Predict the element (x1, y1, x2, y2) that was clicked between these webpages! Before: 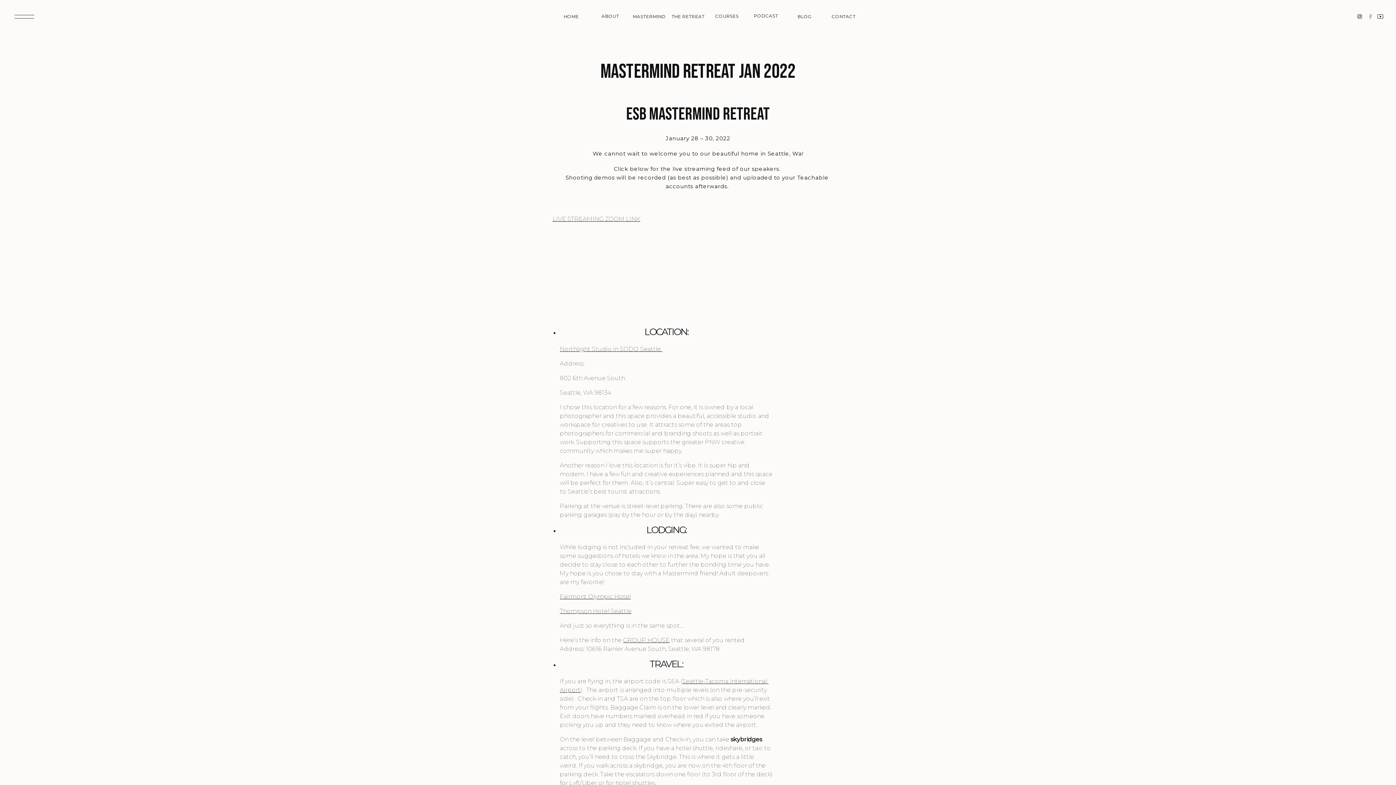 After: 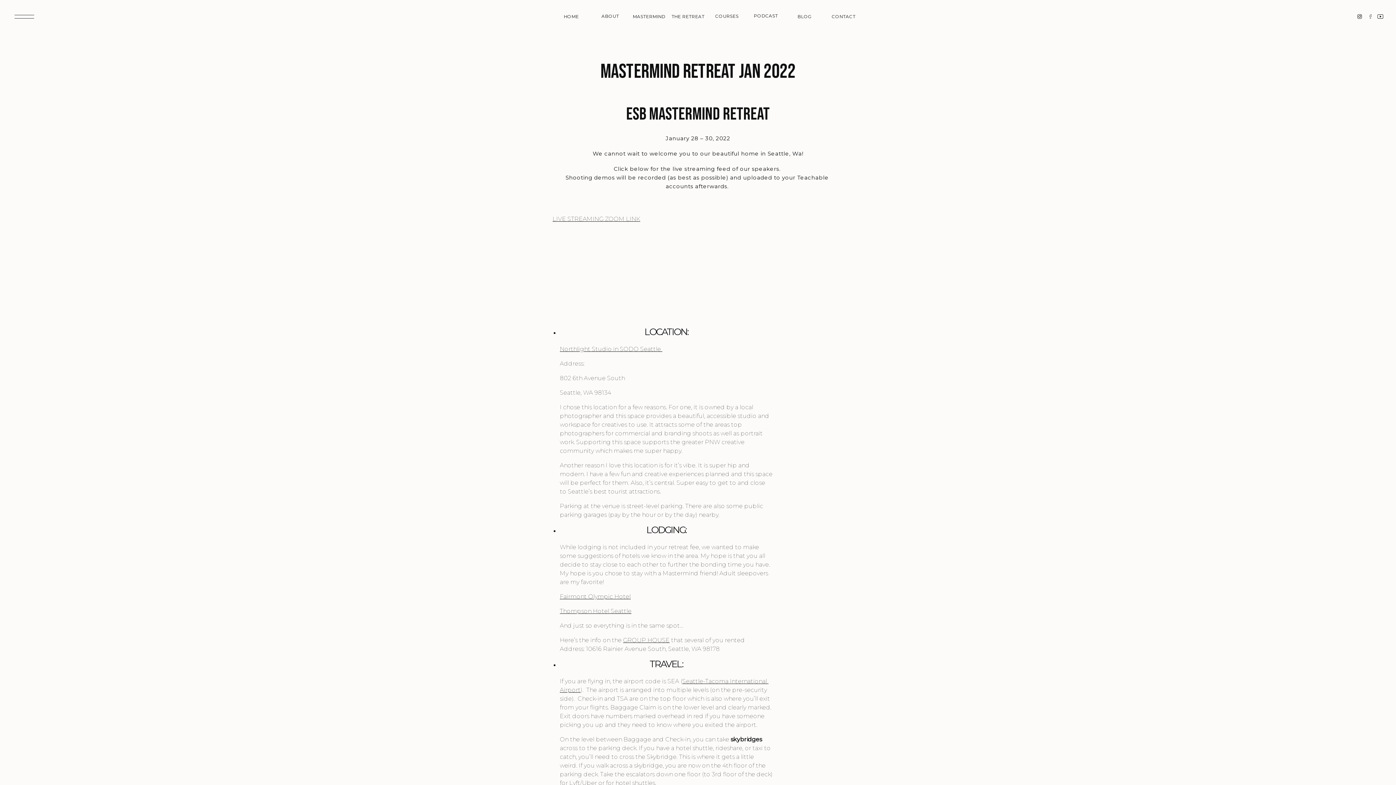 Action: bbox: (1368, 13, 1373, 20)